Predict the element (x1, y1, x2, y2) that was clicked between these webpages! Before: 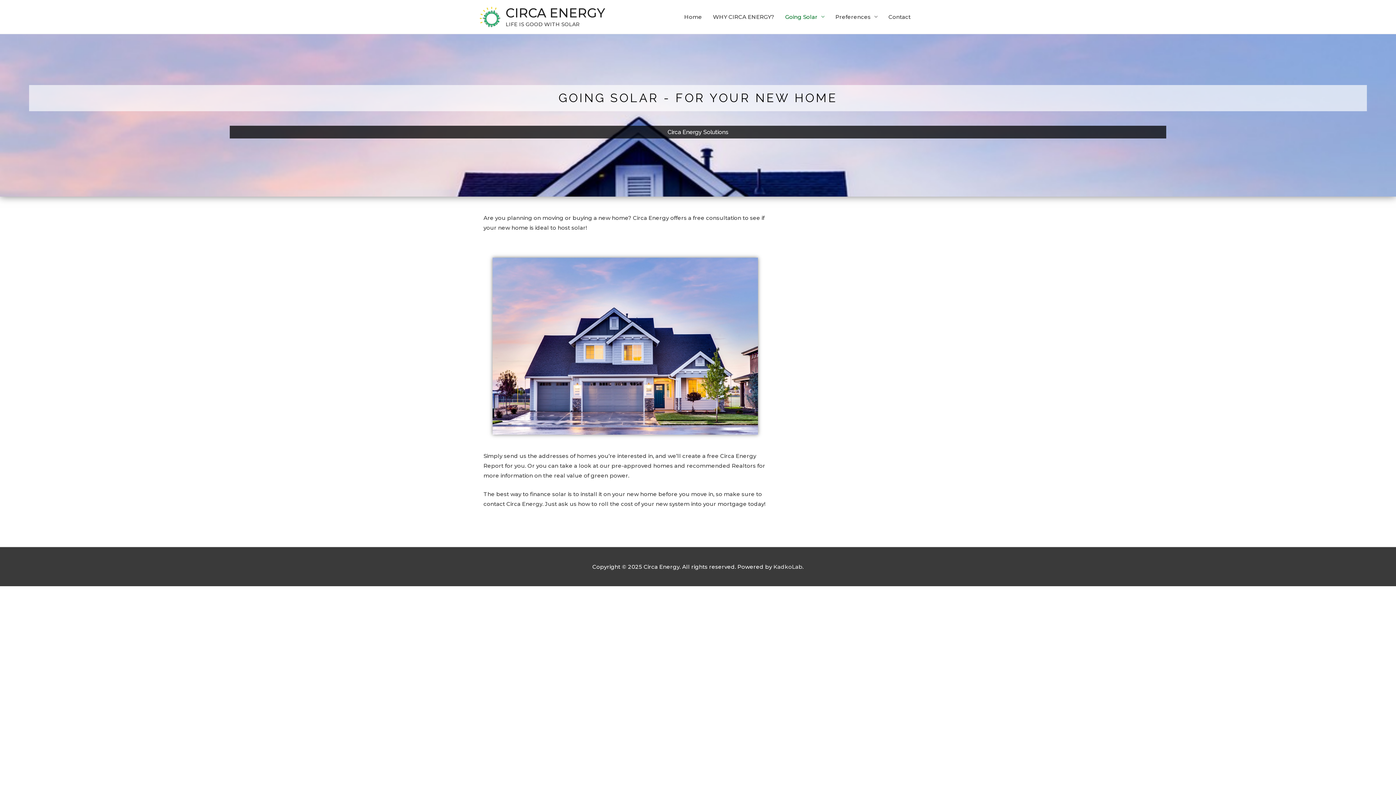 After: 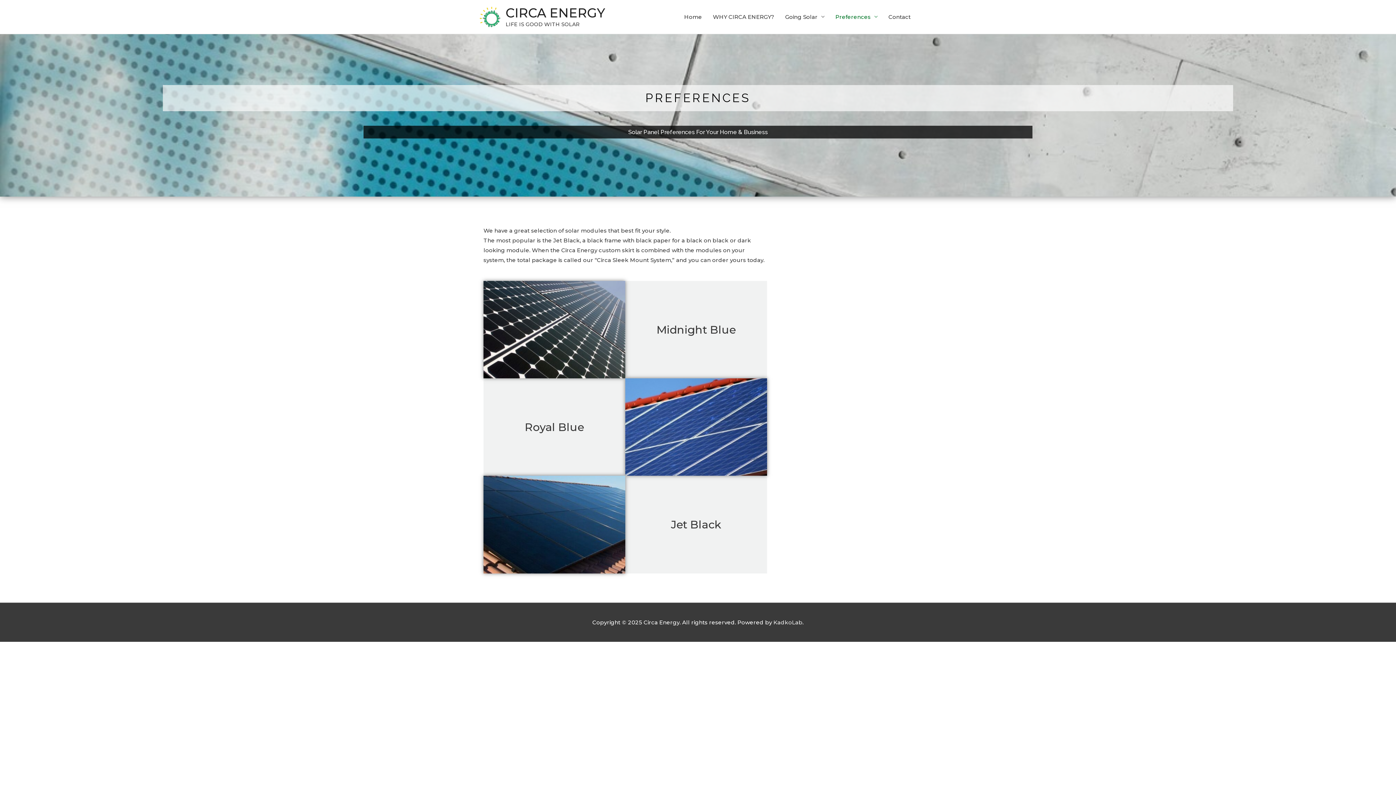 Action: label: Preferences bbox: (830, 6, 883, 27)